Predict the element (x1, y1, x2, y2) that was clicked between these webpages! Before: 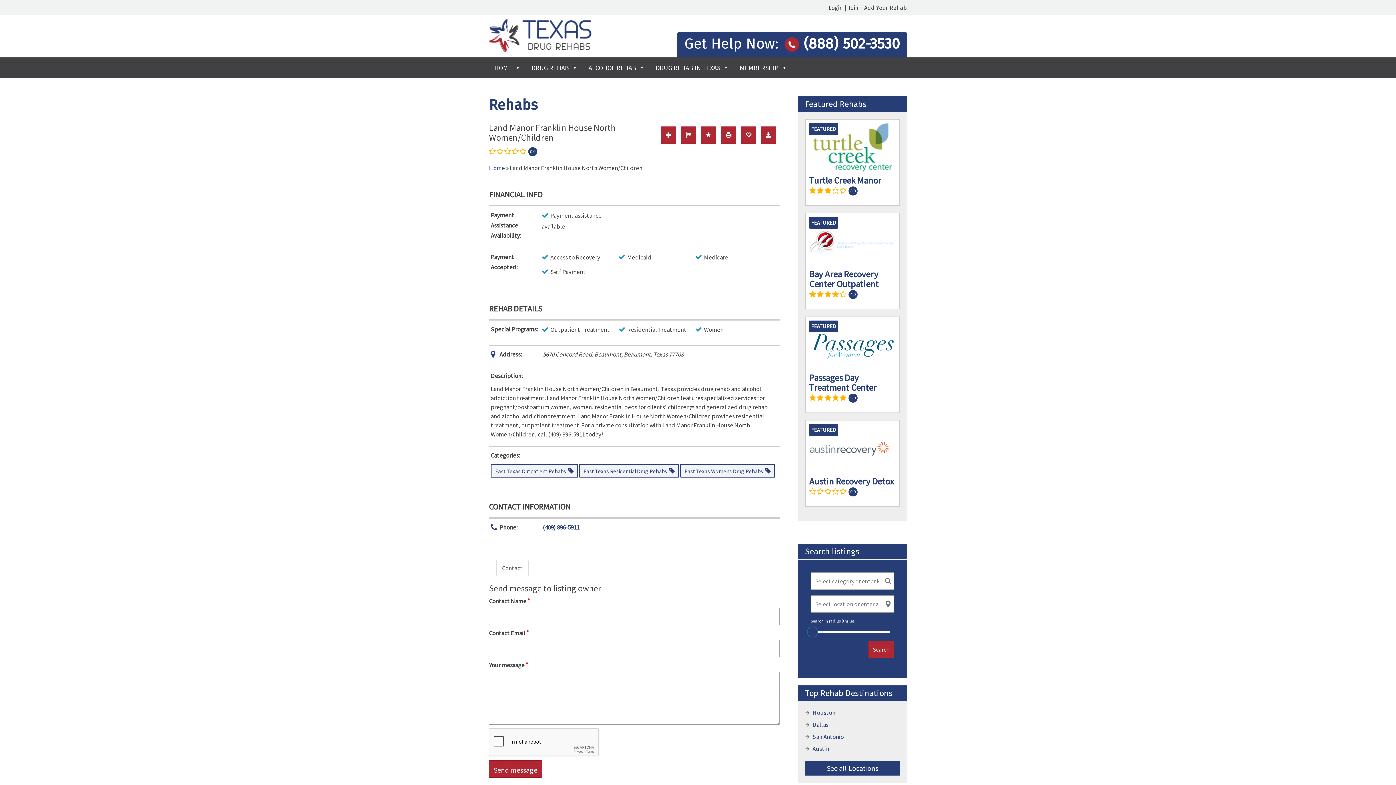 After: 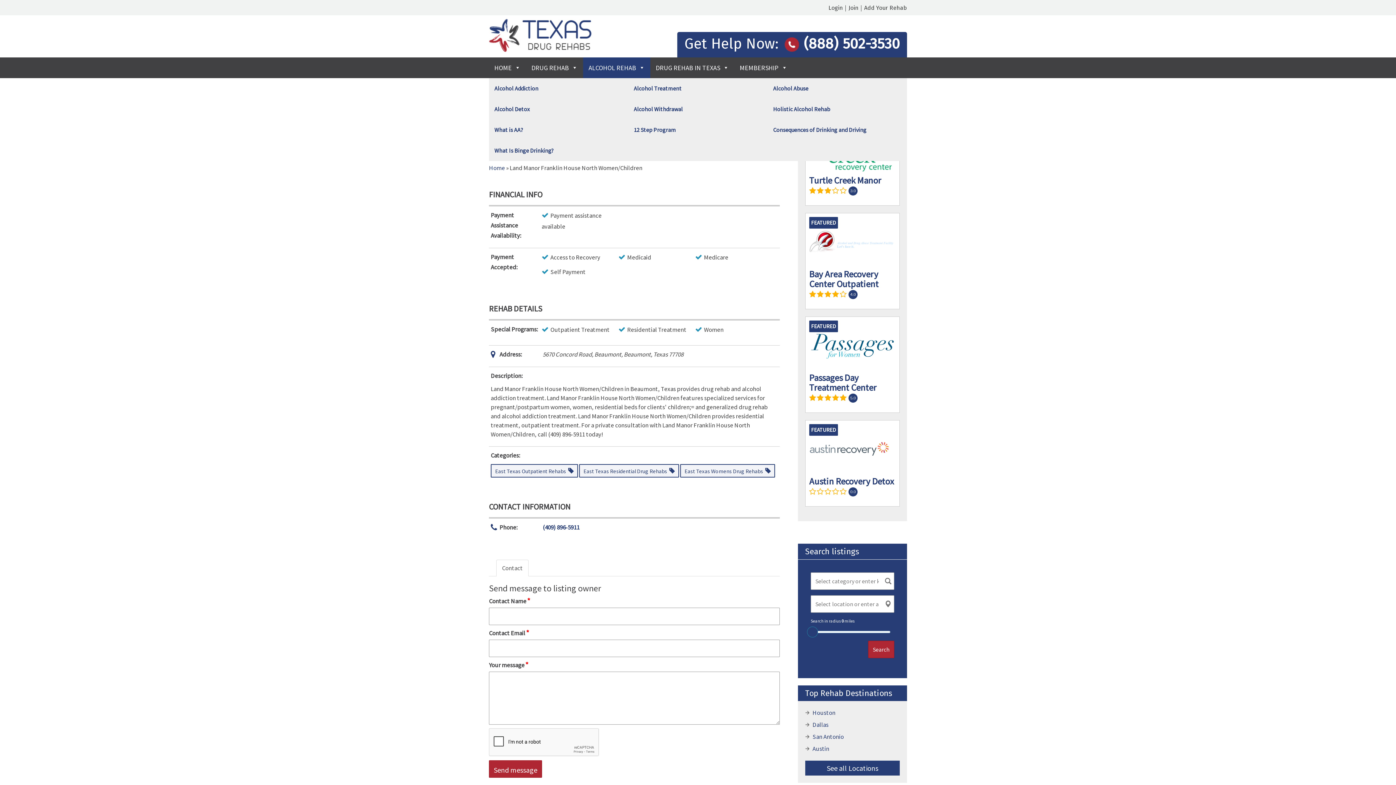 Action: bbox: (583, 57, 650, 78) label: ALCOHOL REHAB